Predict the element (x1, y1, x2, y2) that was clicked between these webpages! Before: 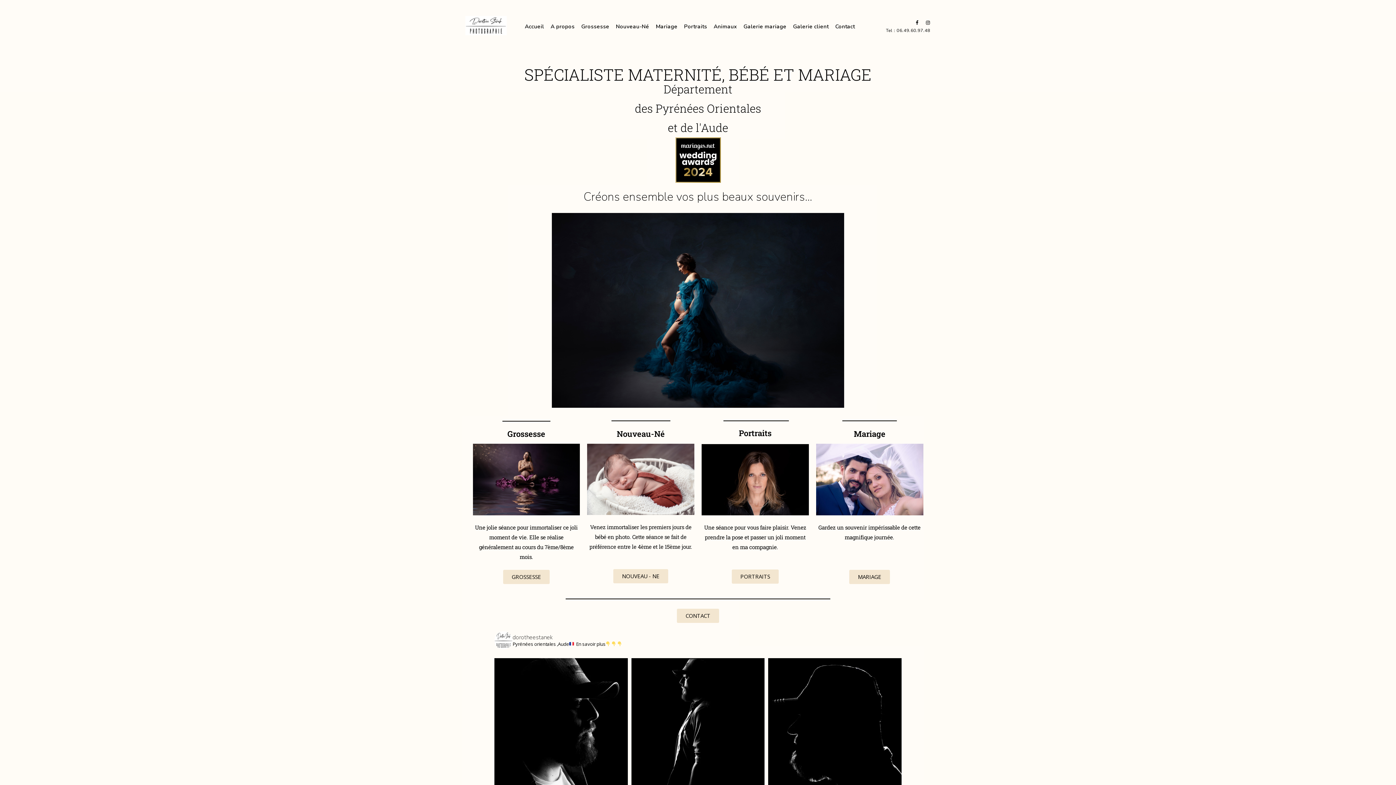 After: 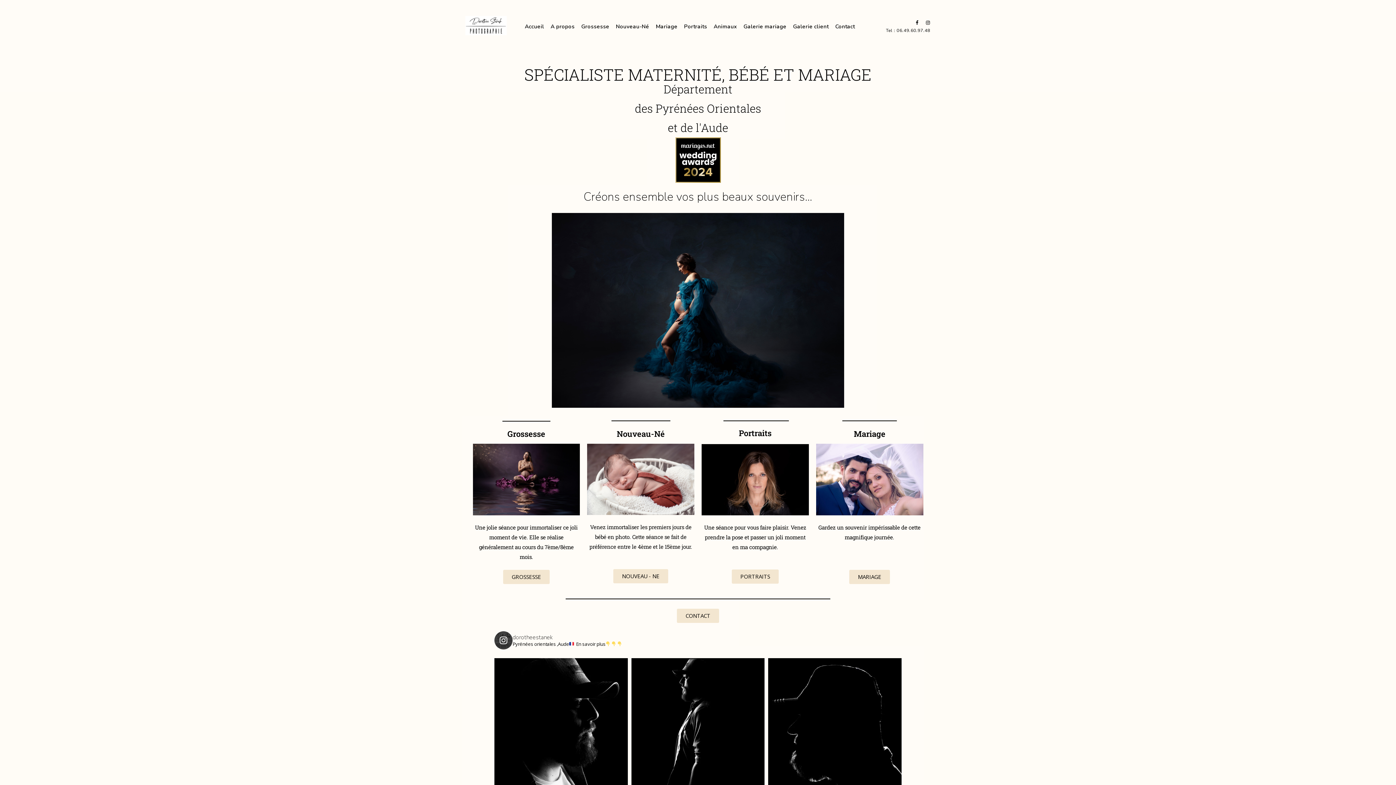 Action: bbox: (494, 631, 901, 649) label: dorotheestanek

Pyrénées orientales ,Aude En savoir plus